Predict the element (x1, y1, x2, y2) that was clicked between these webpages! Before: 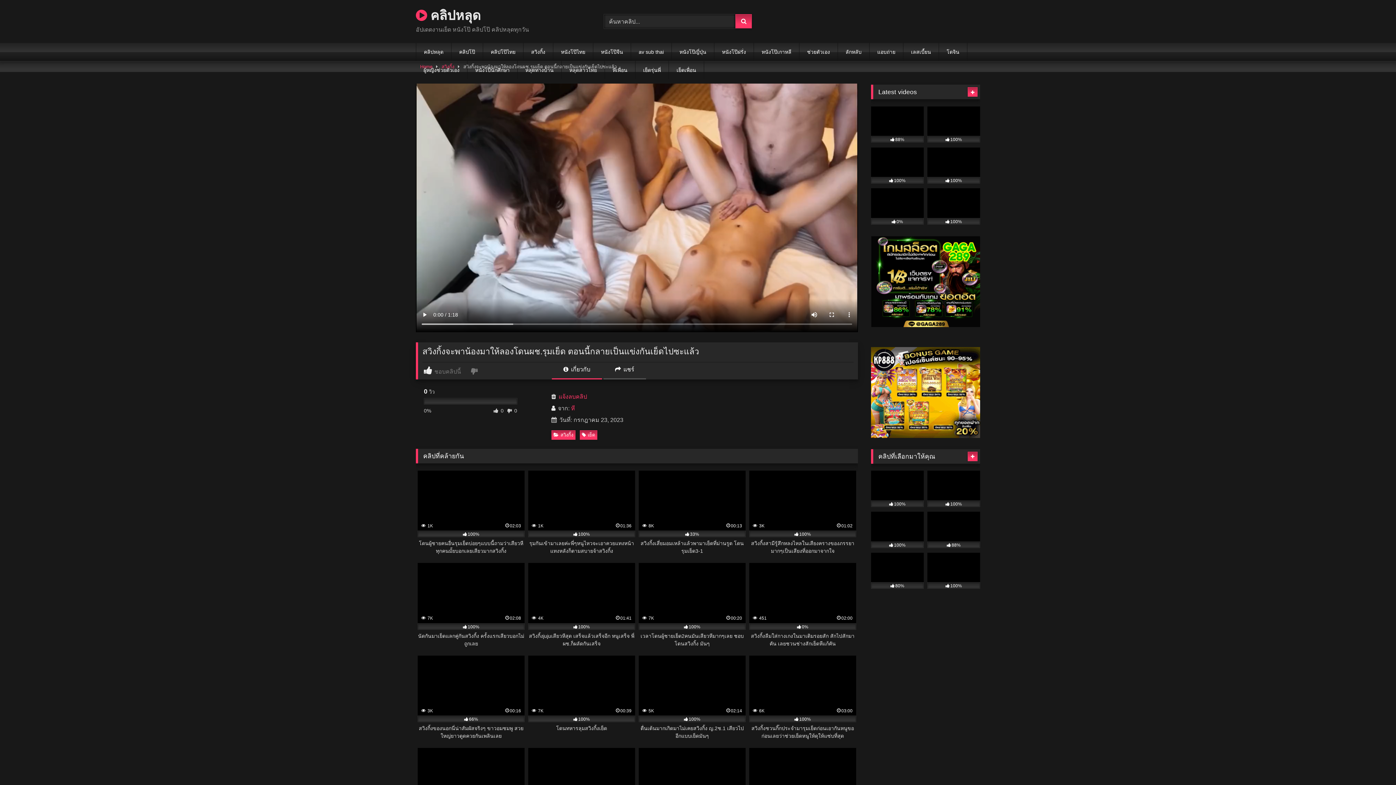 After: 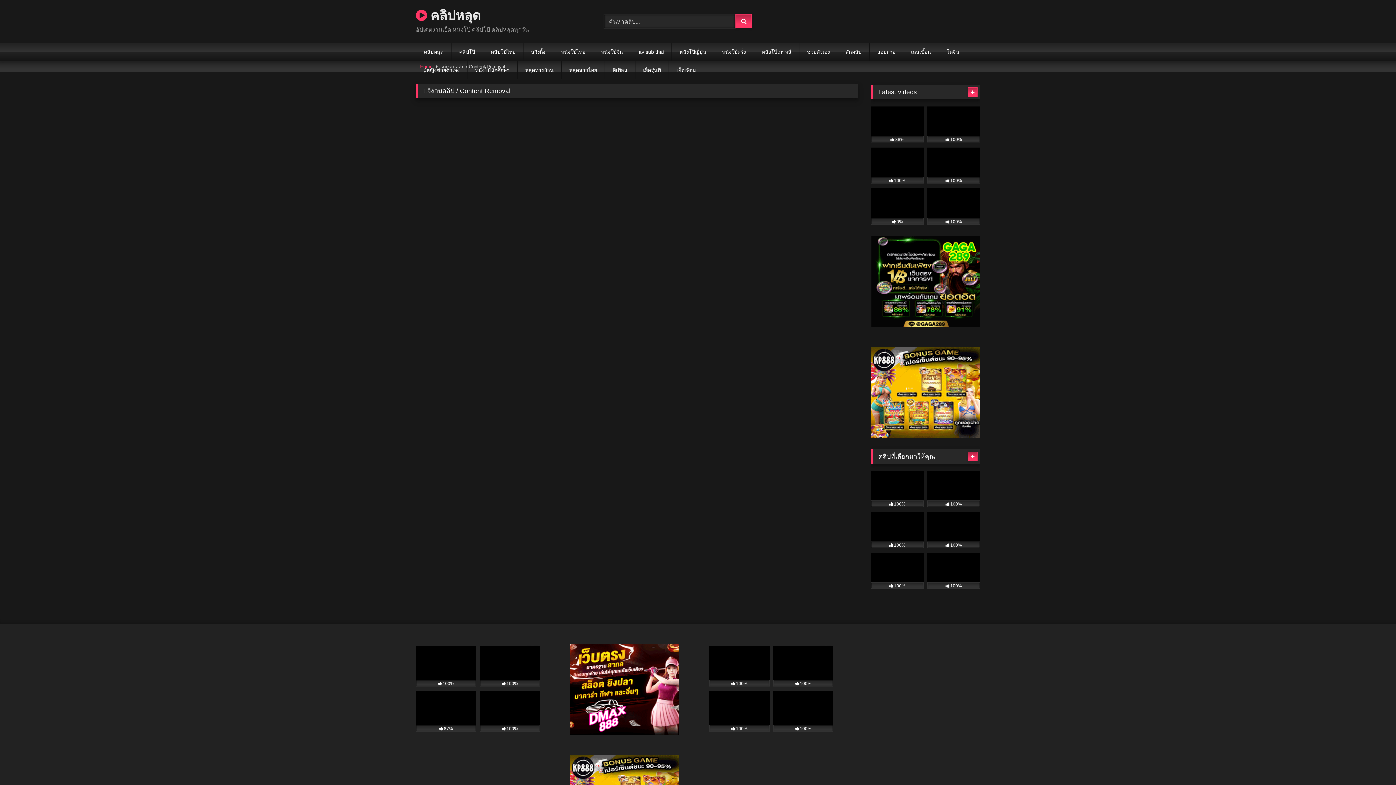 Action: bbox: (558, 393, 587, 399) label: แจ้งลบคลิป